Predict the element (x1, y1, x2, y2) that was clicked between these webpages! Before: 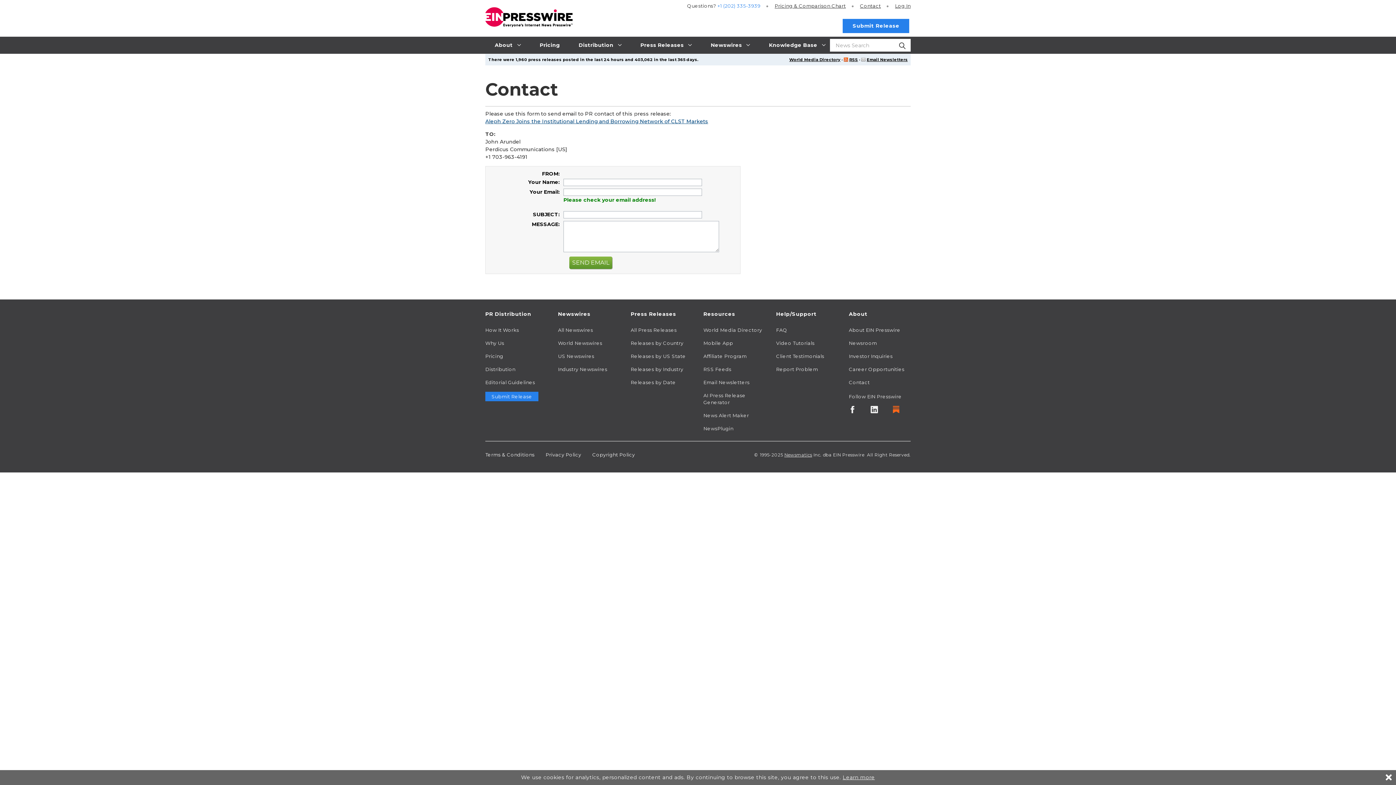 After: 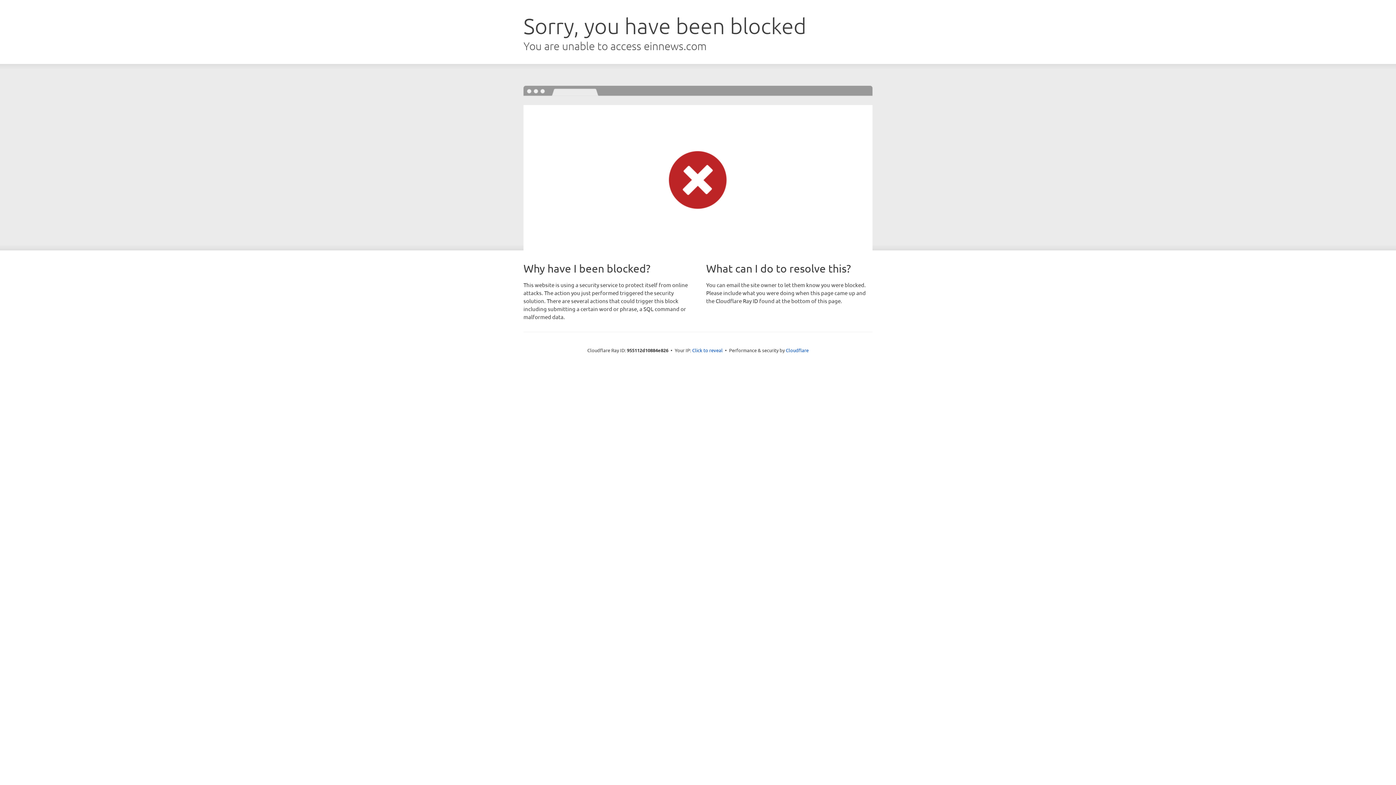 Action: label: Email Newsletters bbox: (703, 379, 765, 386)